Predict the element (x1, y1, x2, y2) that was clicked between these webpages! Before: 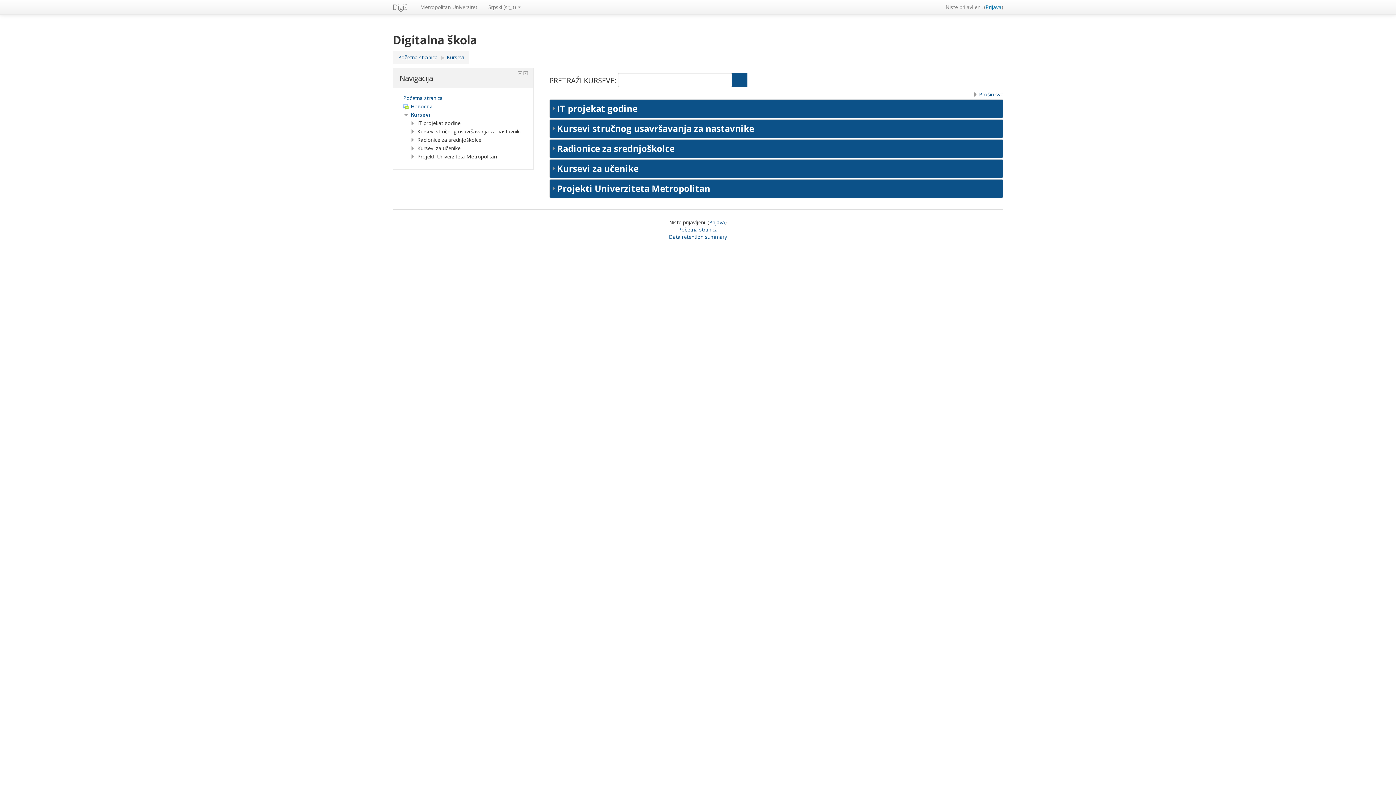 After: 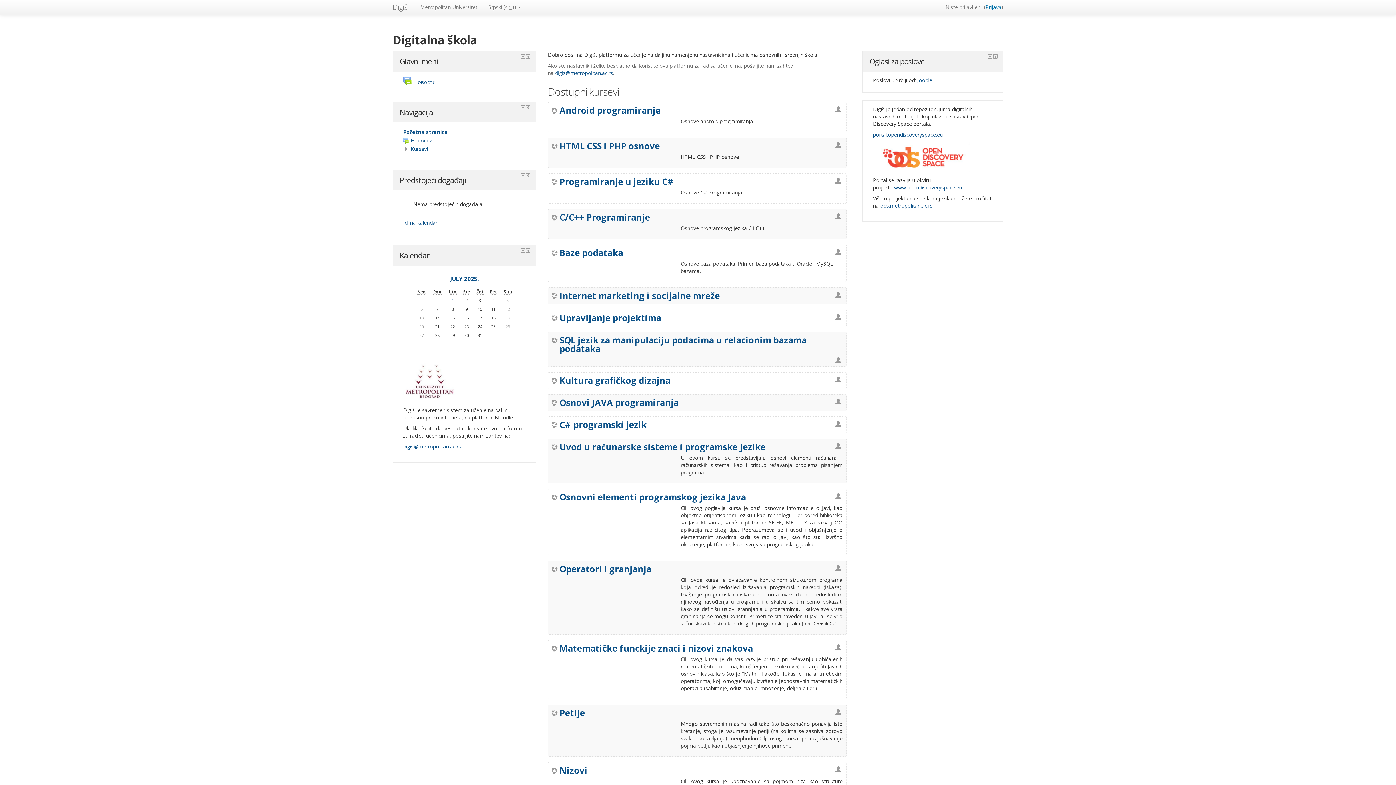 Action: label: Početna stranica bbox: (403, 94, 442, 101)